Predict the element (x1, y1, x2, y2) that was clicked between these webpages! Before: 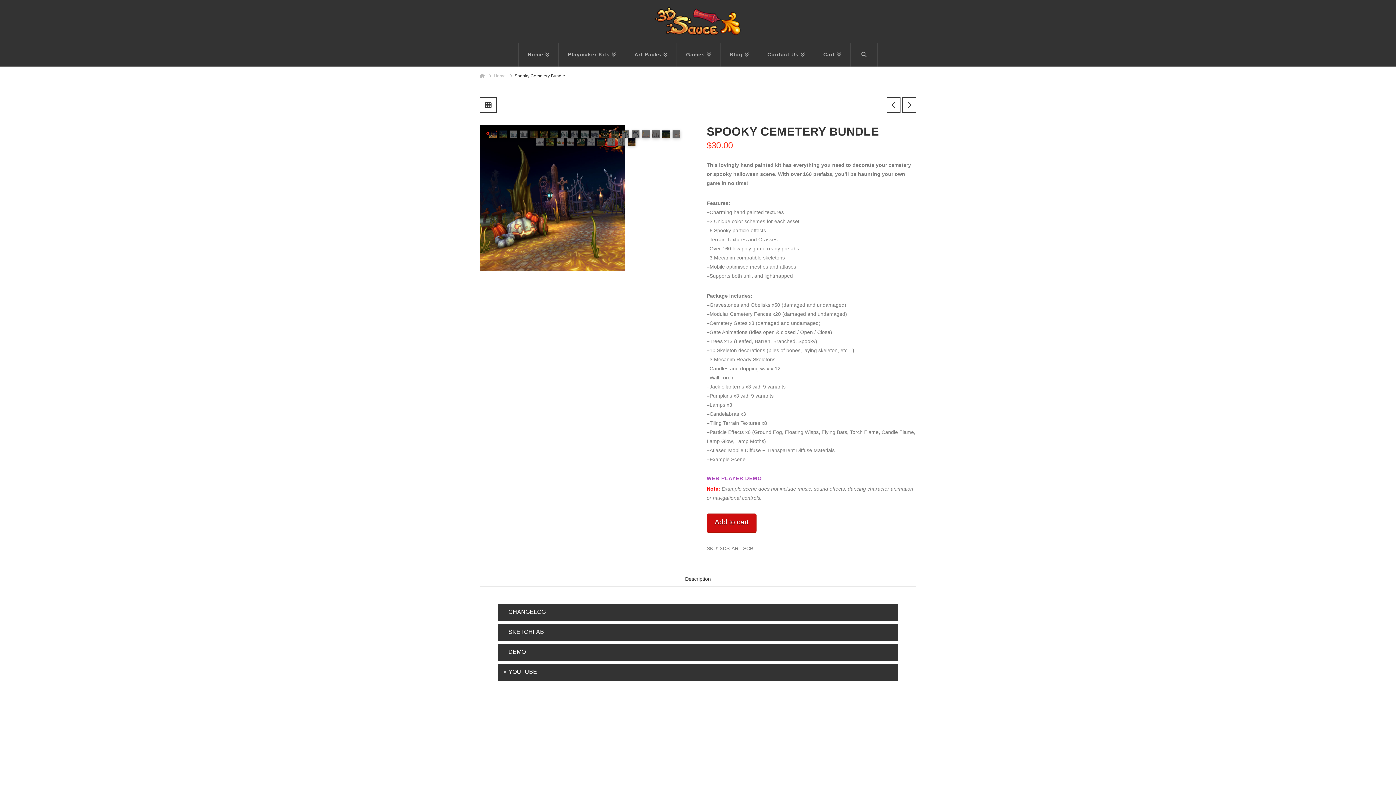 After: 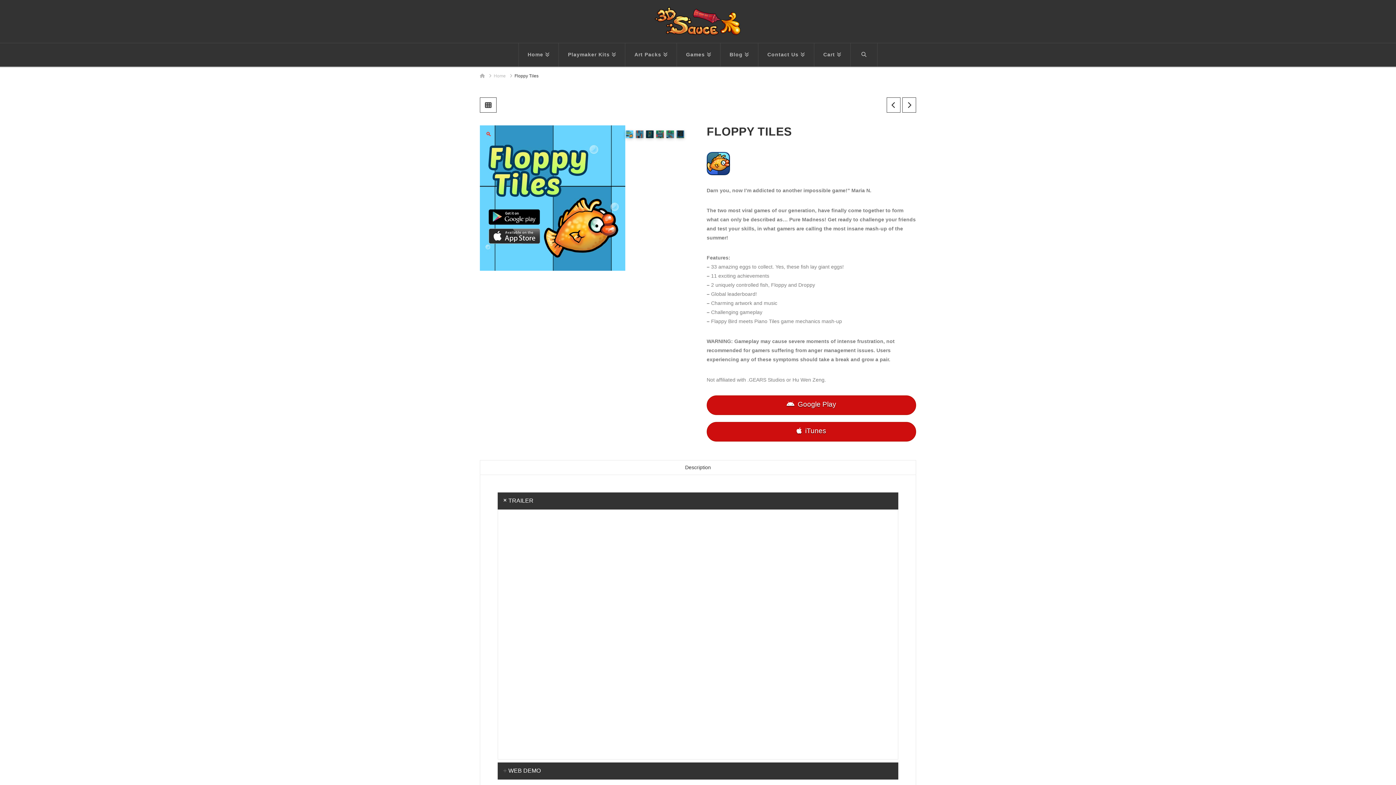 Action: bbox: (902, 97, 916, 112)